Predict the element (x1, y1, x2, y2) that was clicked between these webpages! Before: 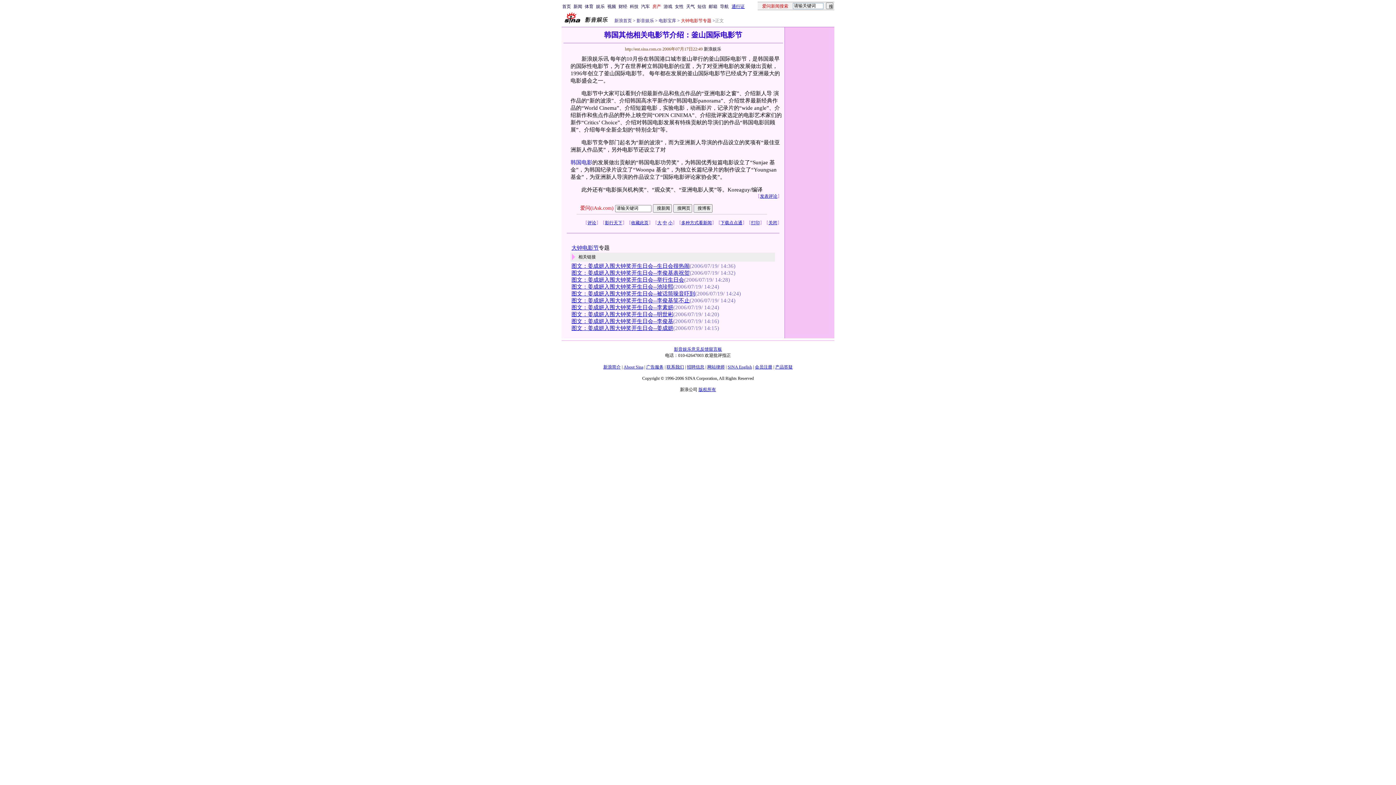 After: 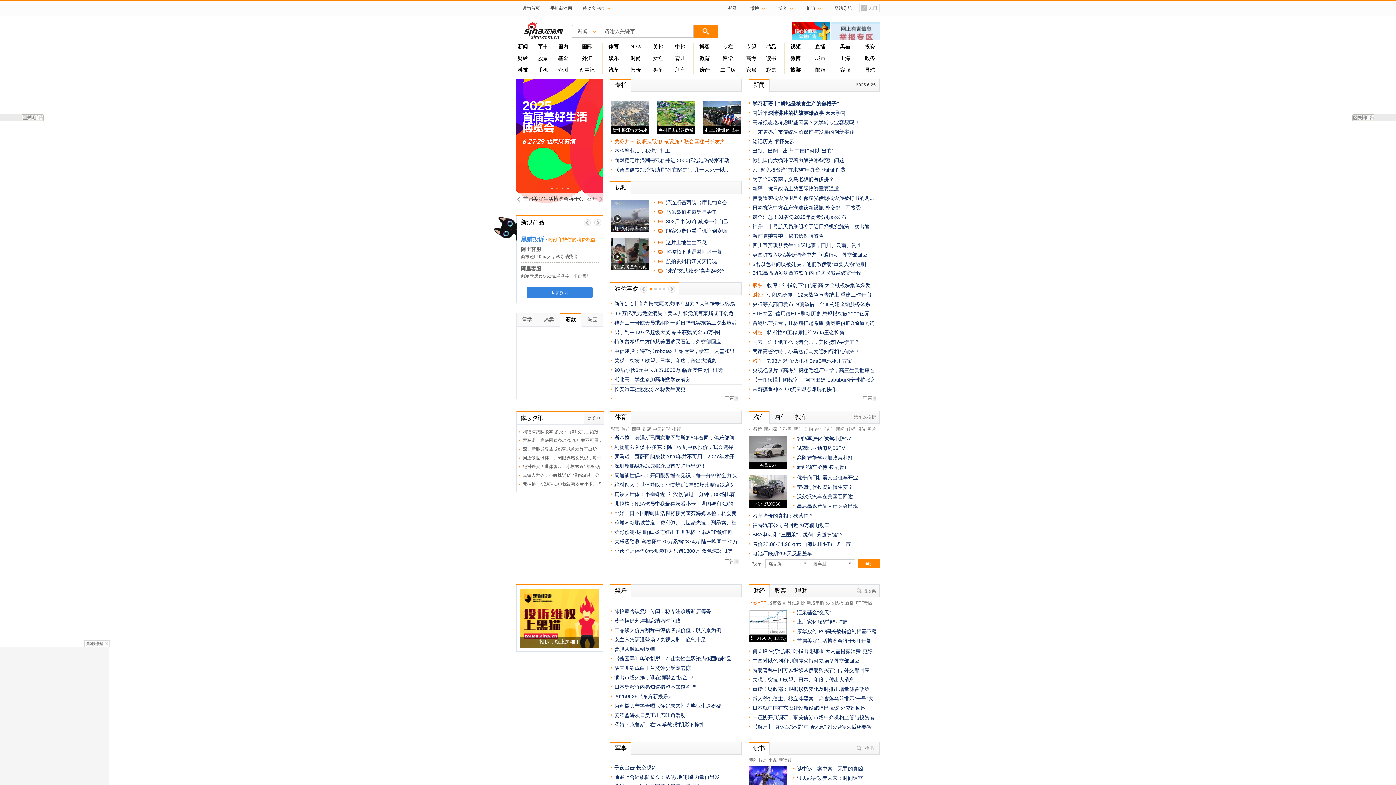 Action: label: About Sina bbox: (623, 364, 643, 369)